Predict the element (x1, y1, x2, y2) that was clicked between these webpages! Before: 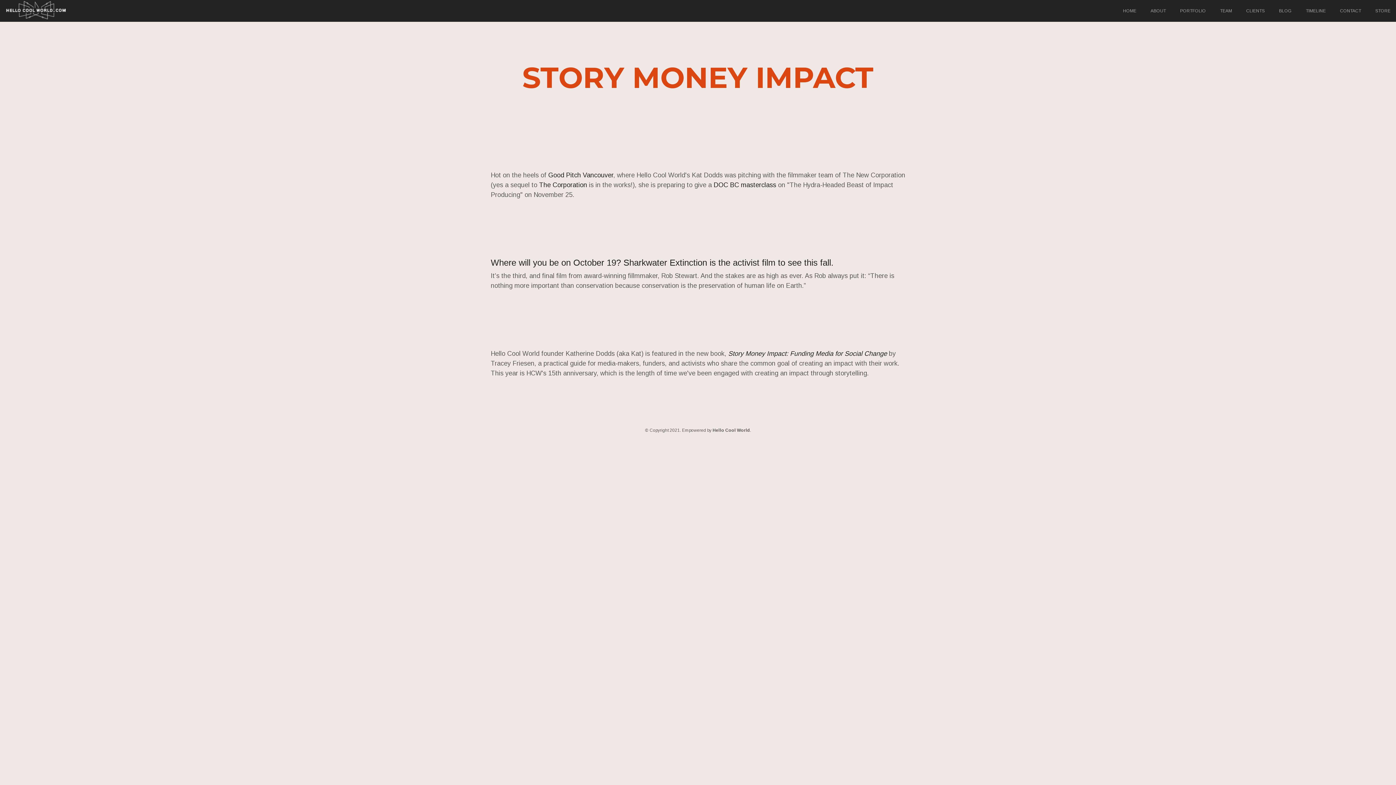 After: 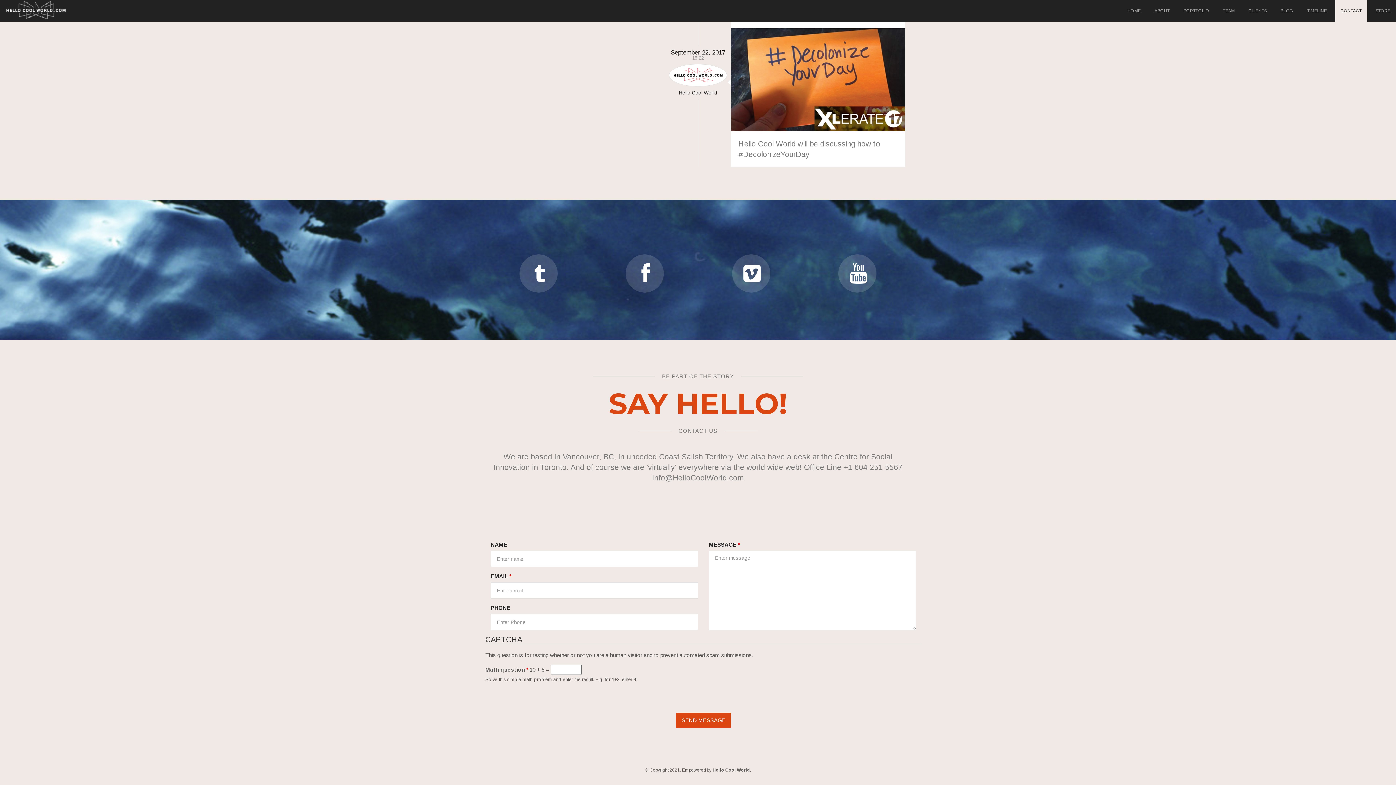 Action: label: CONTACT bbox: (1334, 0, 1366, 21)